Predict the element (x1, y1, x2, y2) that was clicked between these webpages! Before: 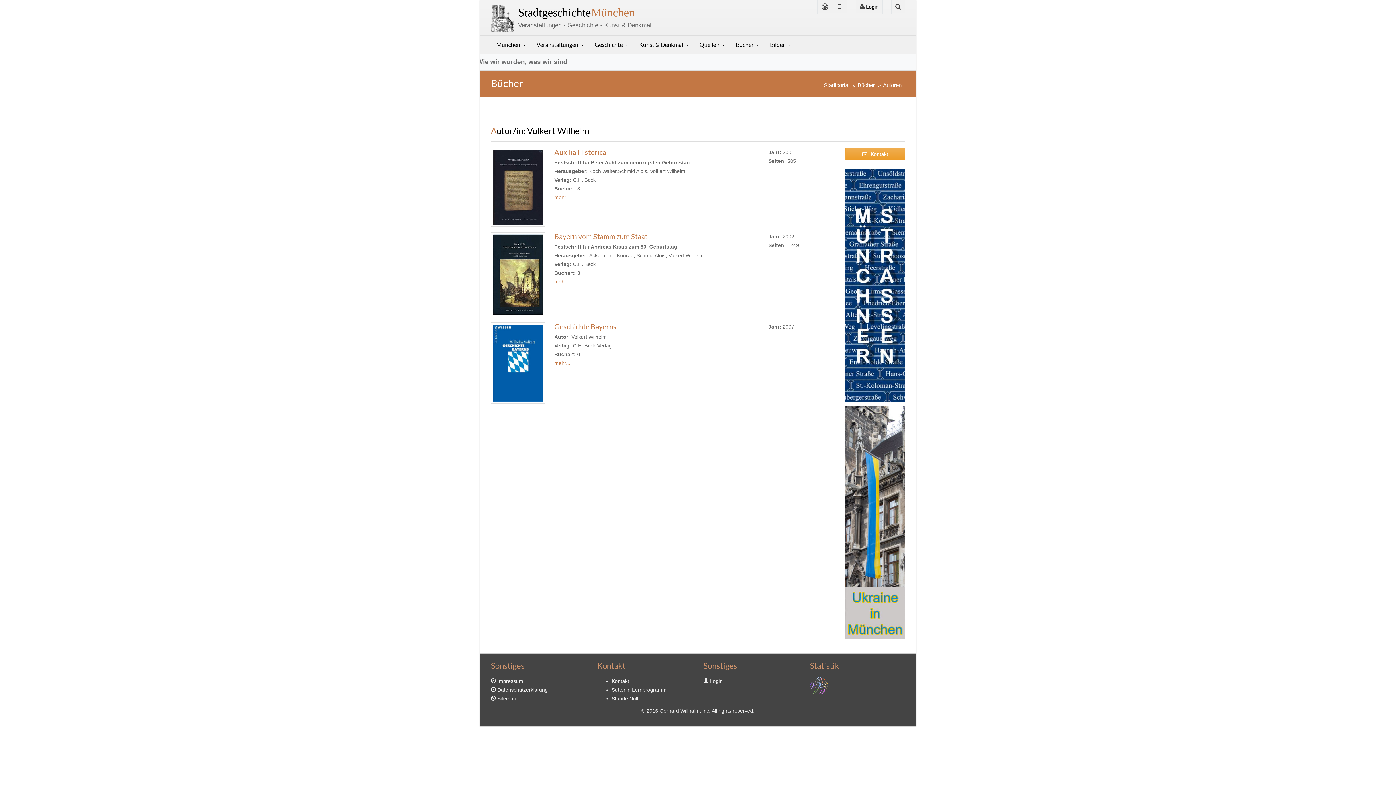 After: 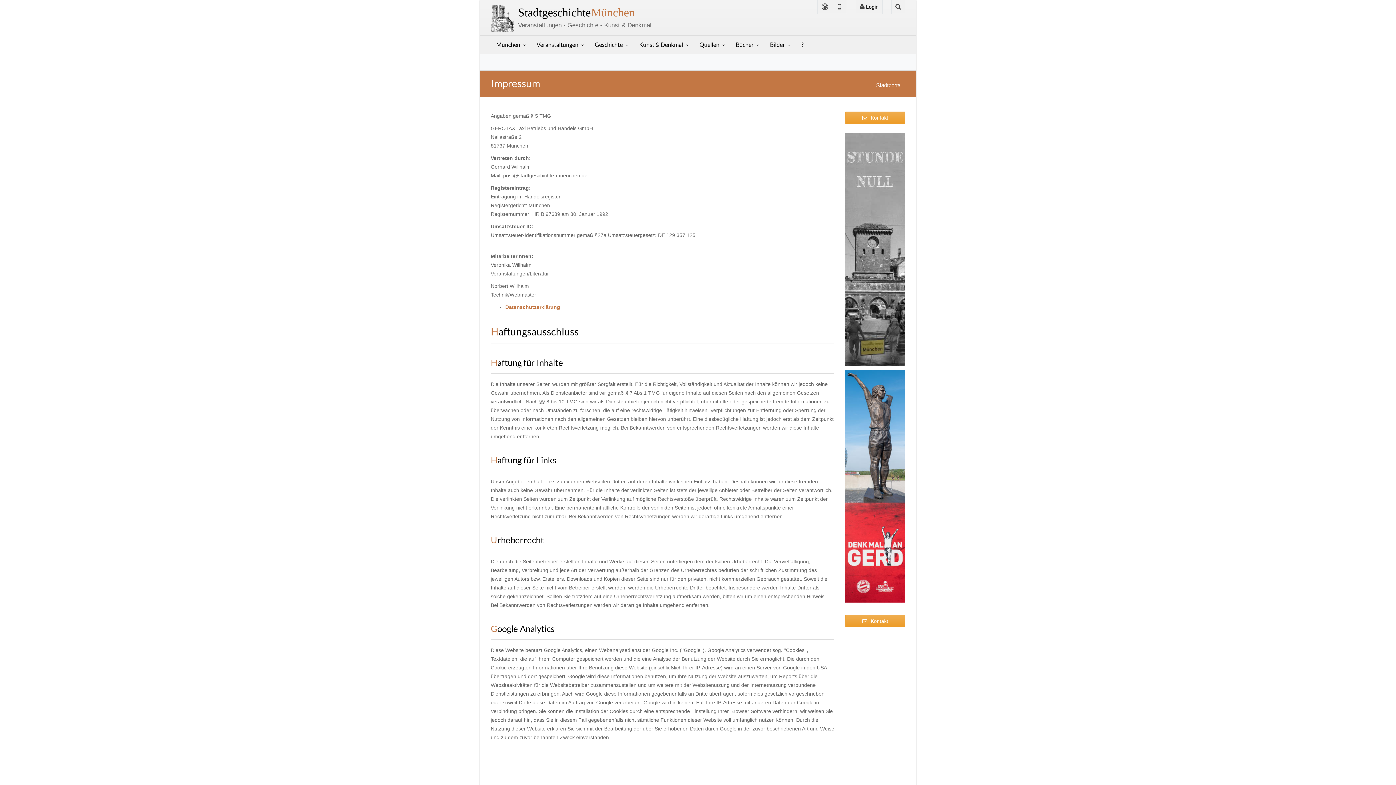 Action: label: Impressum bbox: (497, 678, 523, 684)